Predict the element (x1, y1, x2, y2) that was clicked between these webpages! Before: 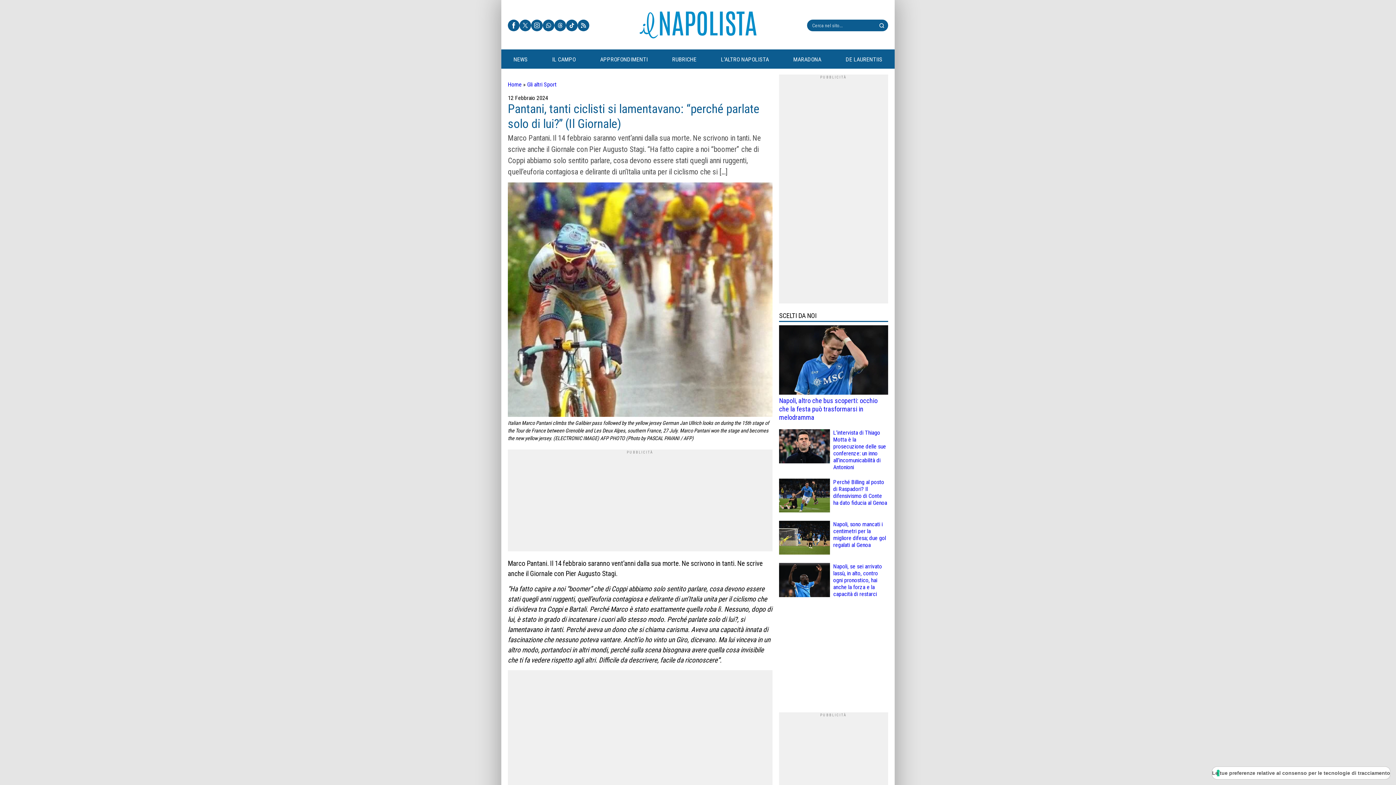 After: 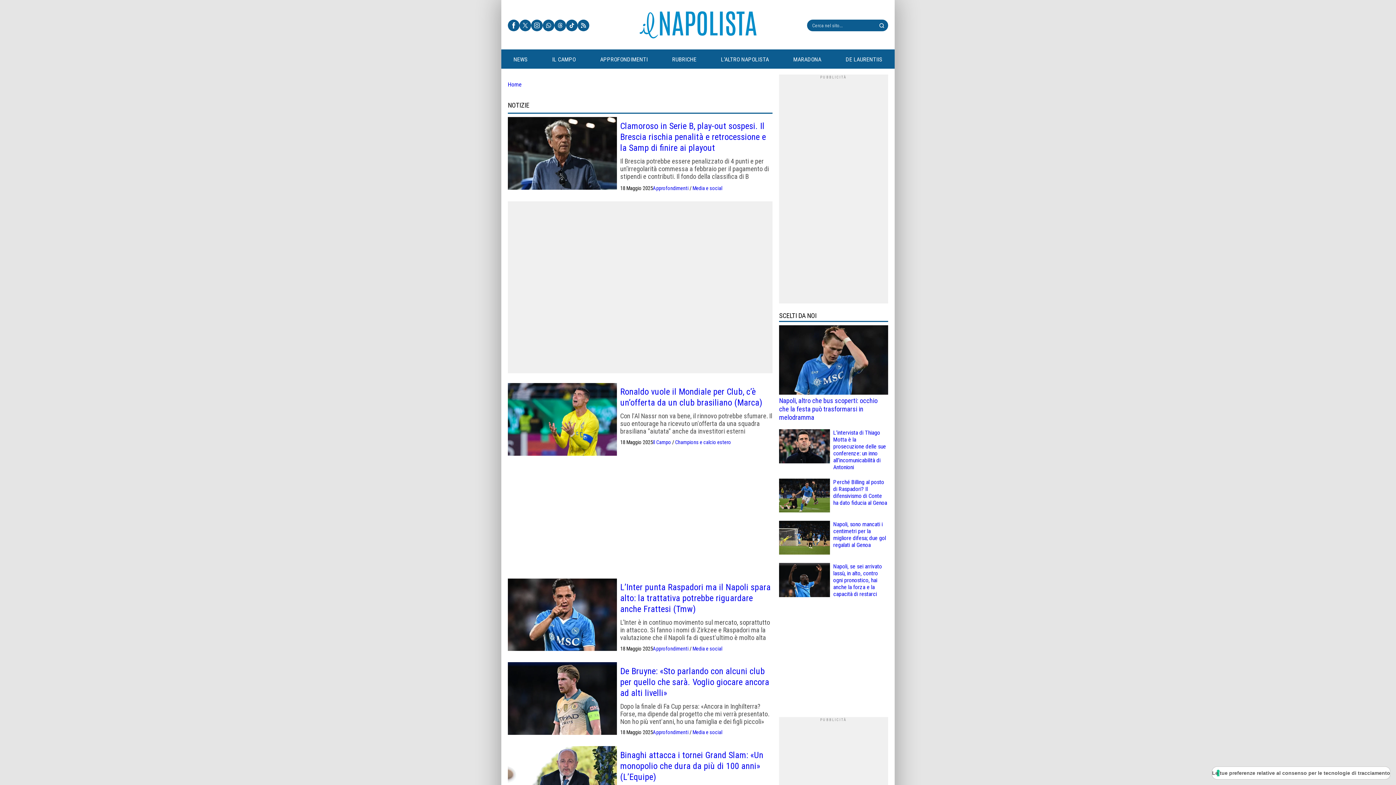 Action: label: NEWS bbox: (501, 50, 540, 68)